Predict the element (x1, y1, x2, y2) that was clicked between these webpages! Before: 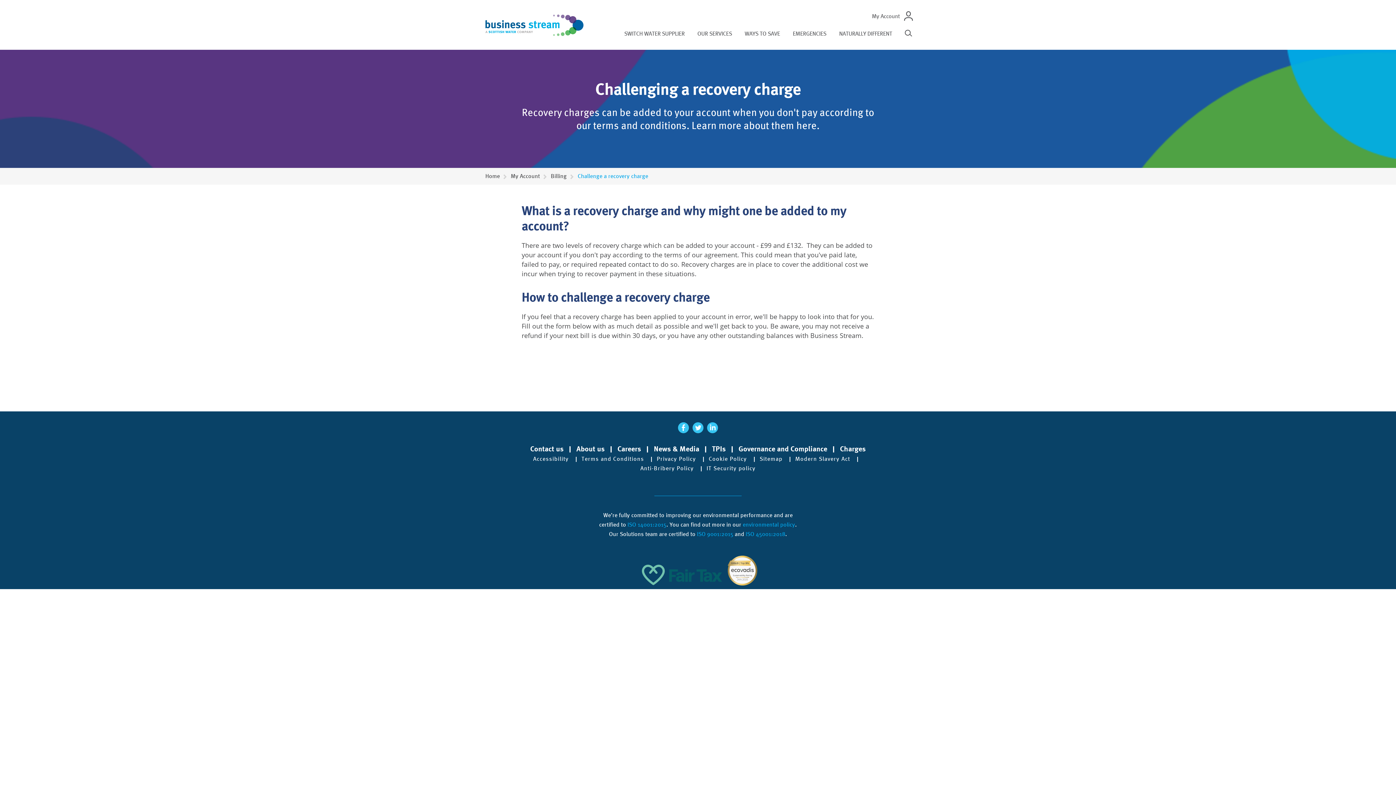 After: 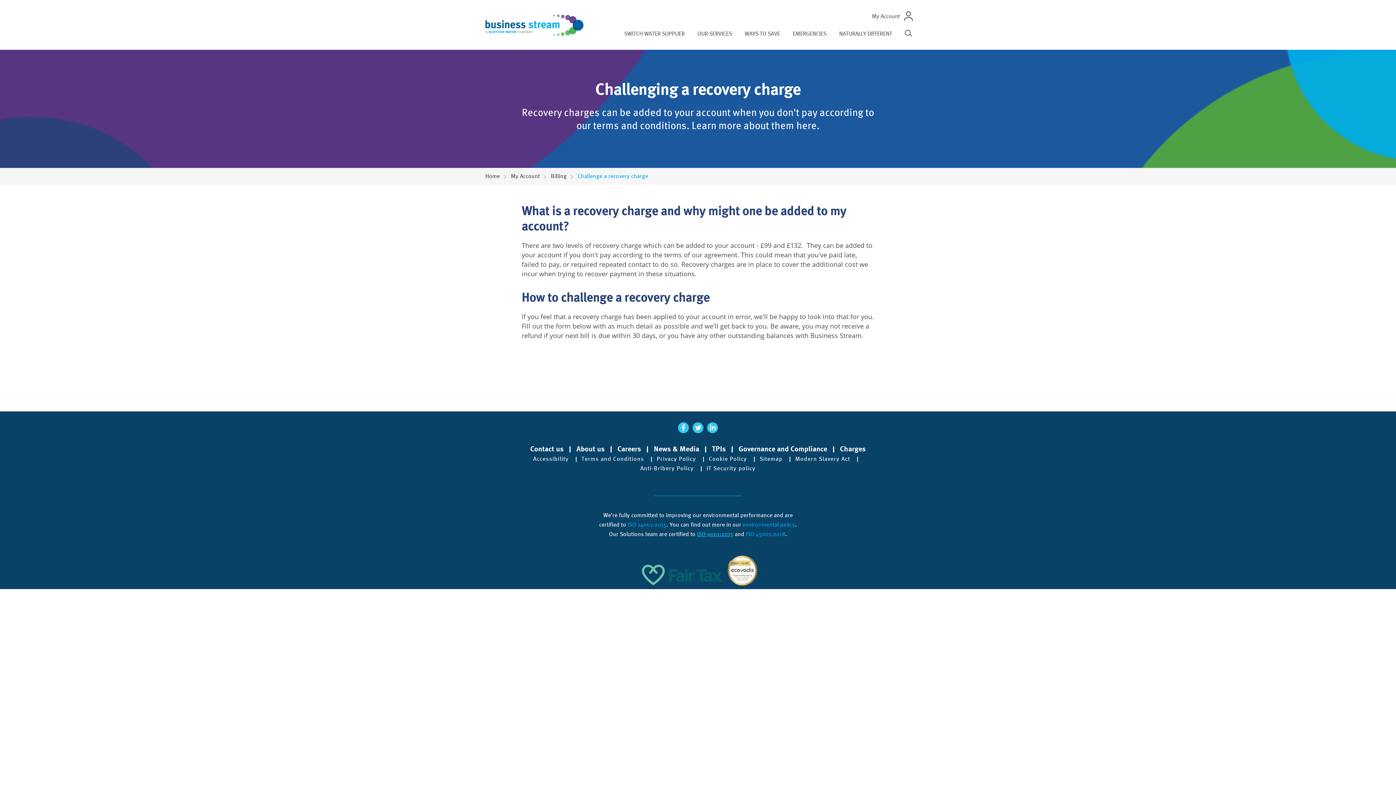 Action: label: ISO 9001:2015 bbox: (697, 530, 733, 537)